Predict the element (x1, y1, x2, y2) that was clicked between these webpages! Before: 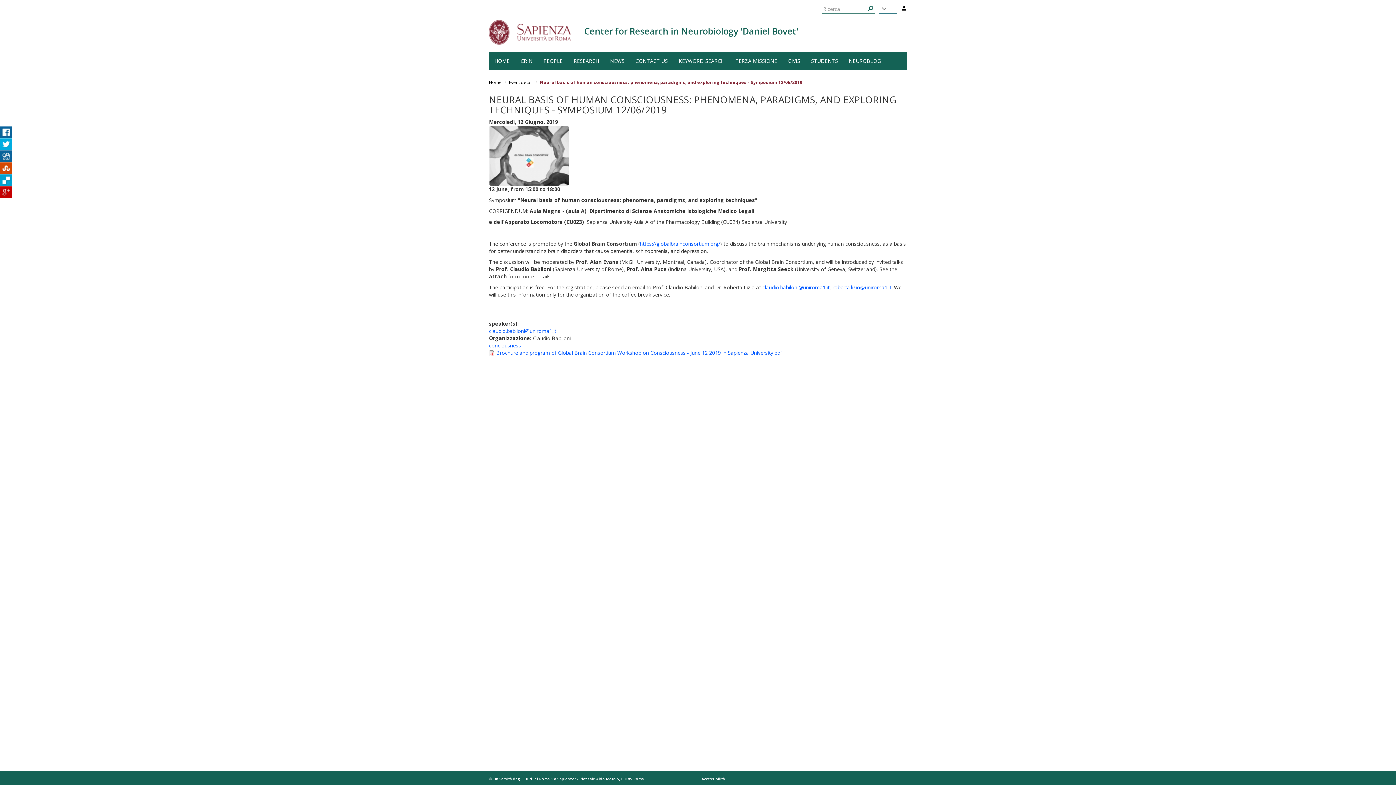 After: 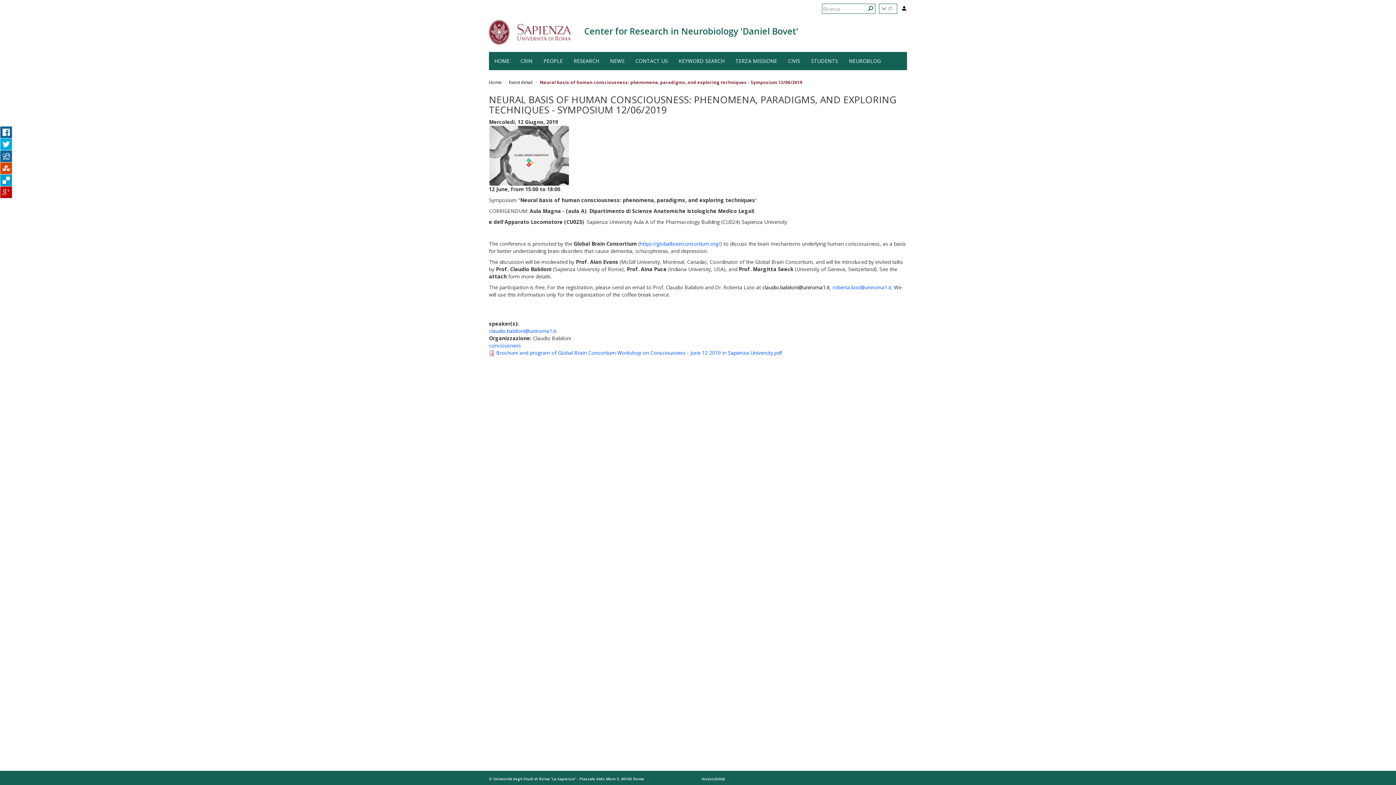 Action: bbox: (762, 284, 829, 290) label: claudio.babiloni@uniroma1.it